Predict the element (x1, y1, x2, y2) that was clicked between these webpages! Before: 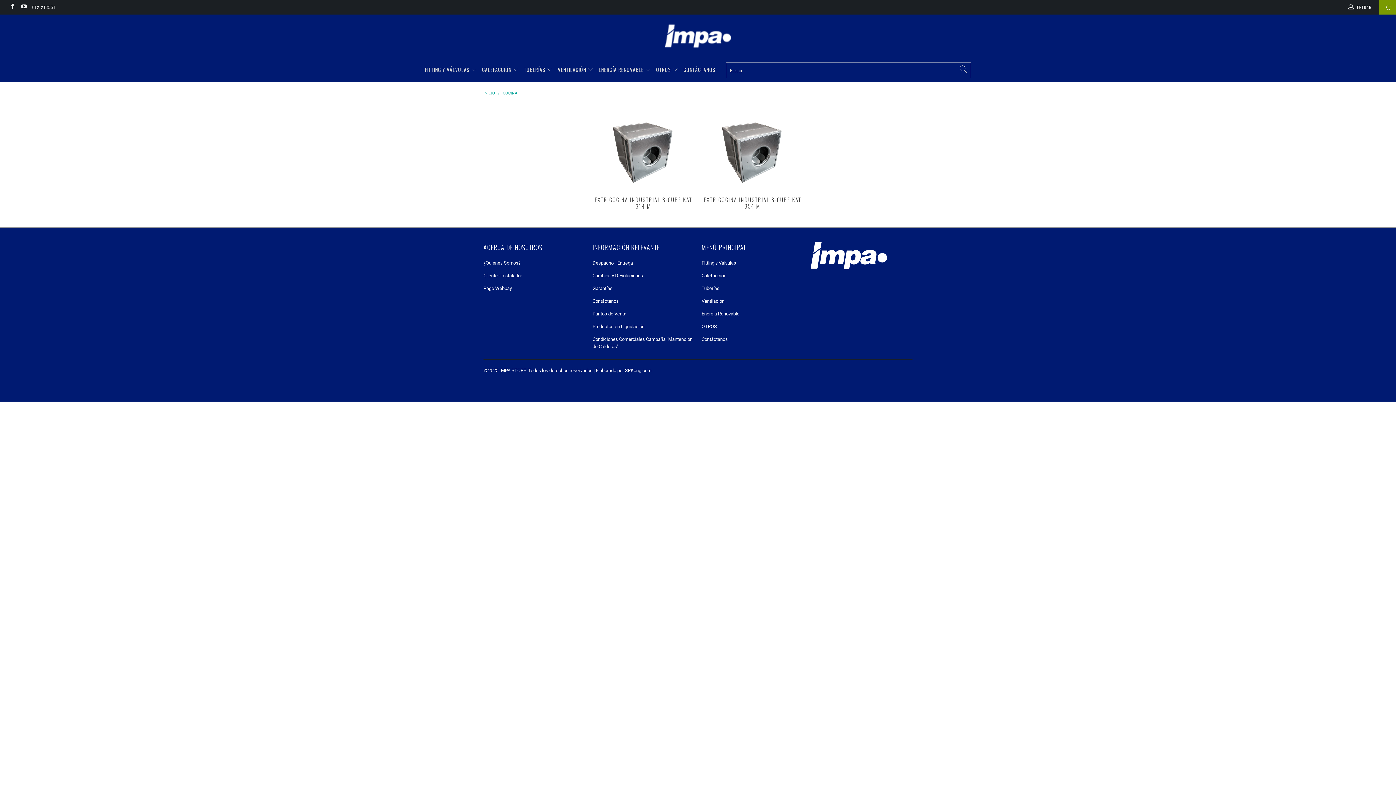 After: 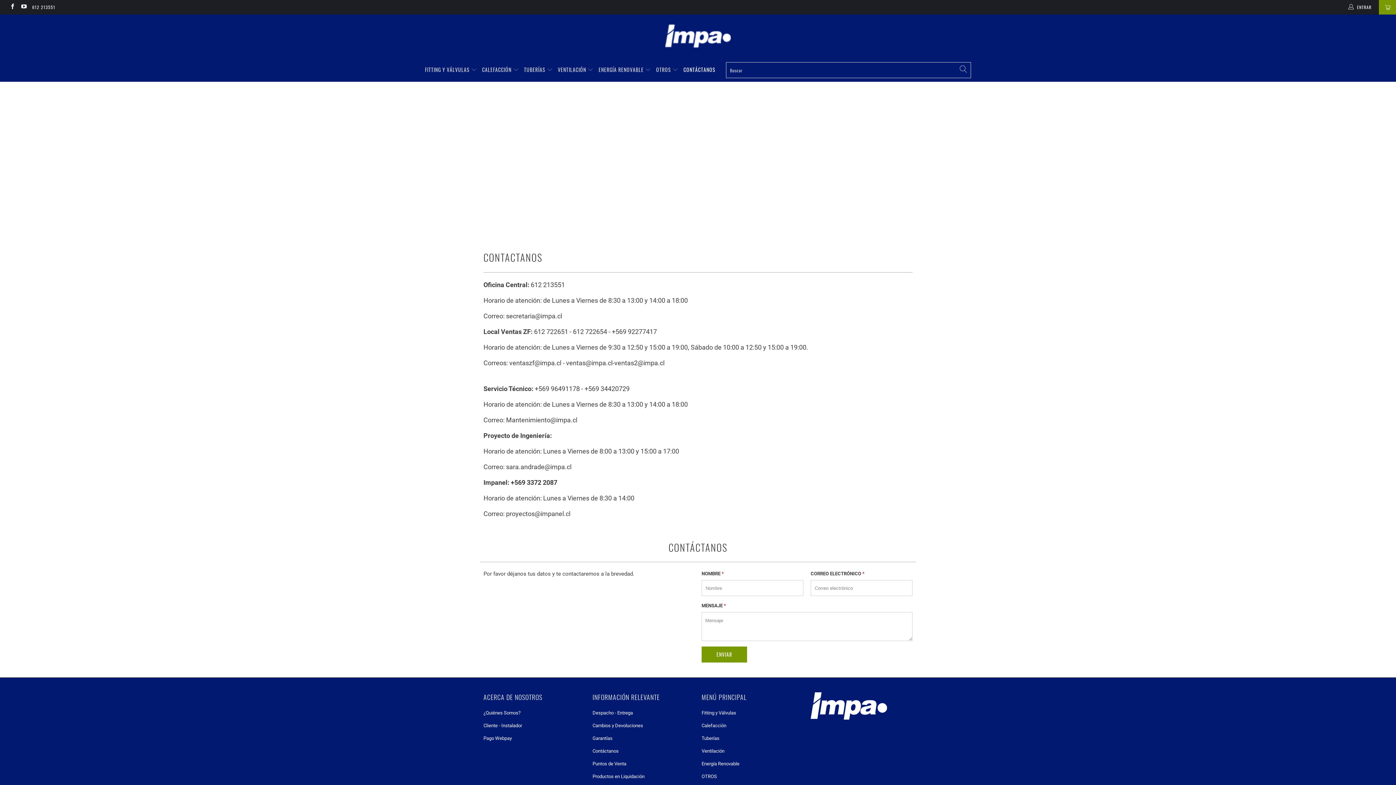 Action: bbox: (701, 336, 728, 342) label: Contáctanos